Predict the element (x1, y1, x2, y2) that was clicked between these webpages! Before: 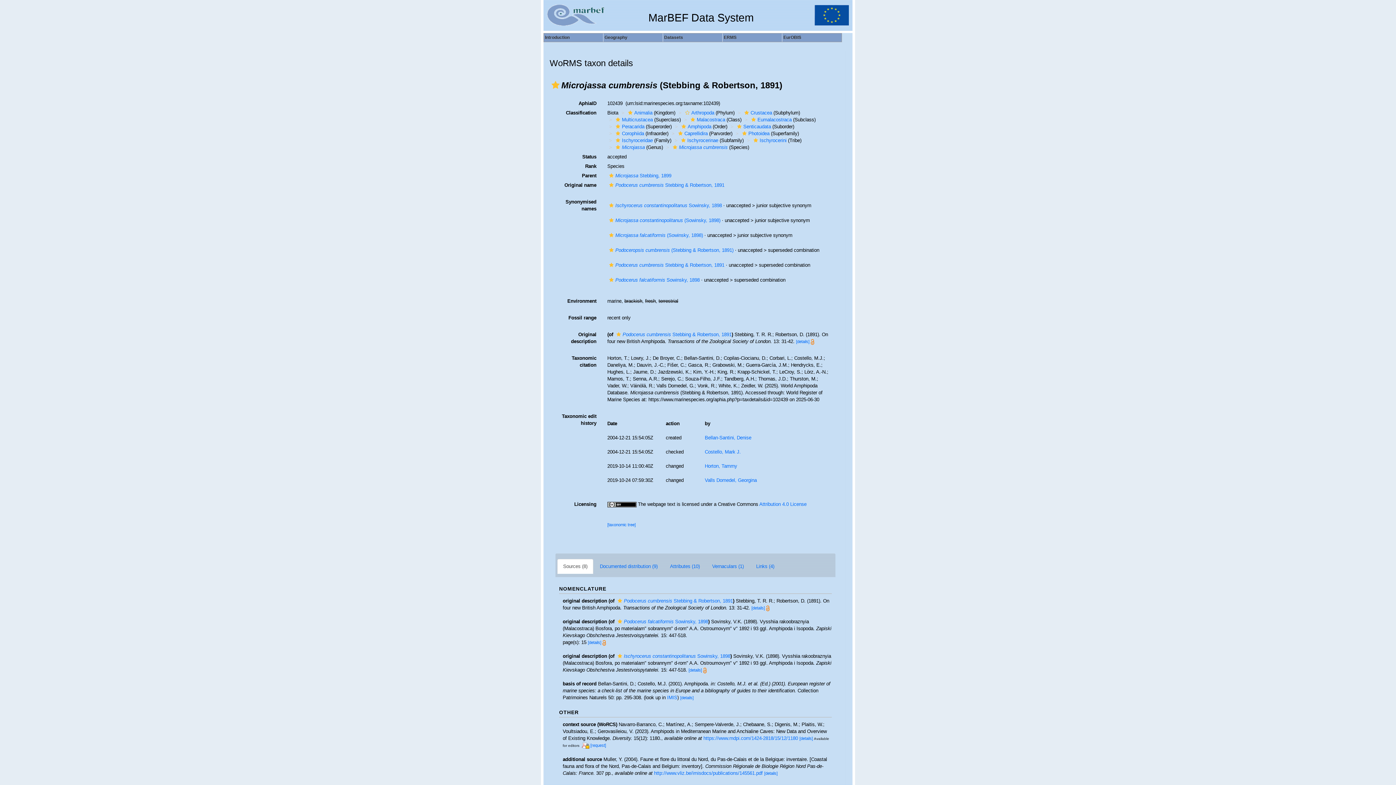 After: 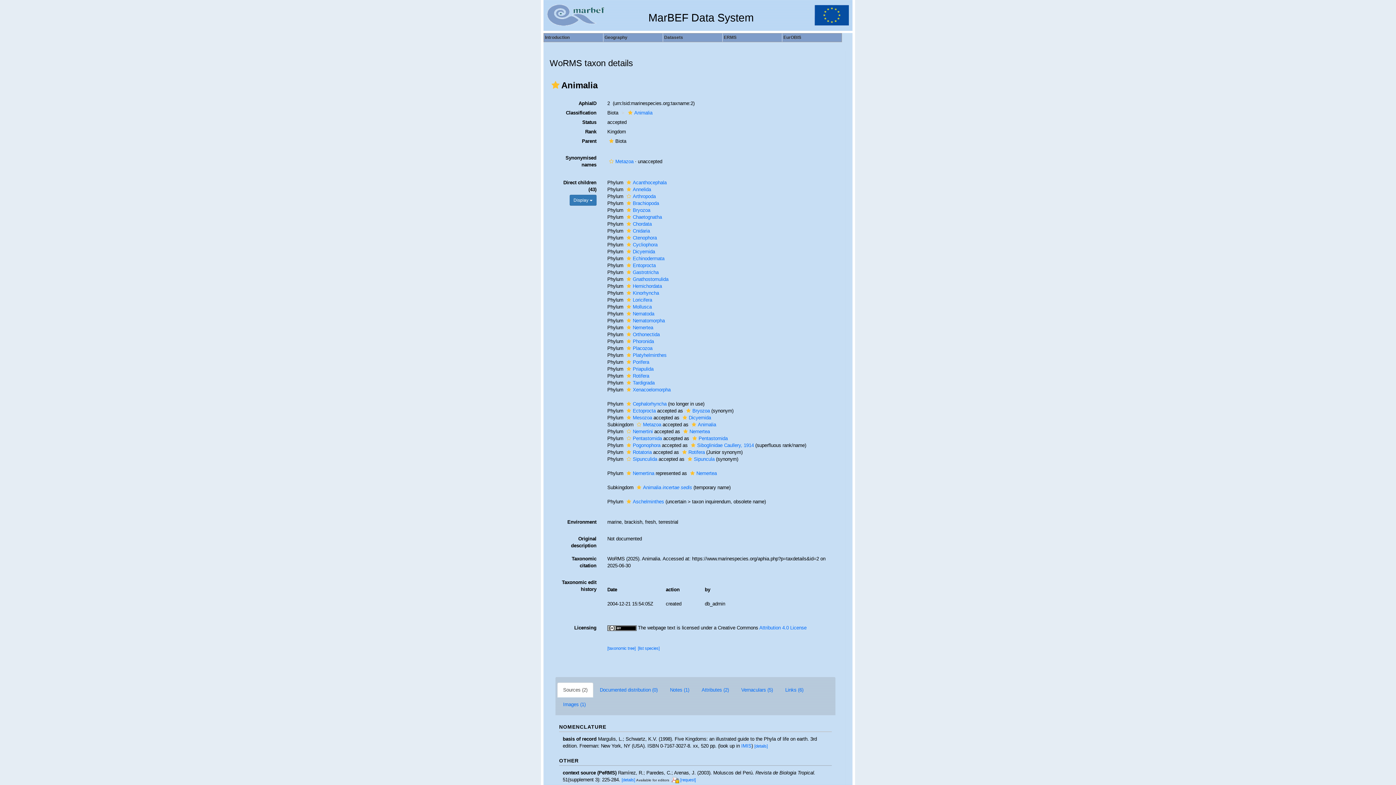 Action: bbox: (626, 110, 634, 115)